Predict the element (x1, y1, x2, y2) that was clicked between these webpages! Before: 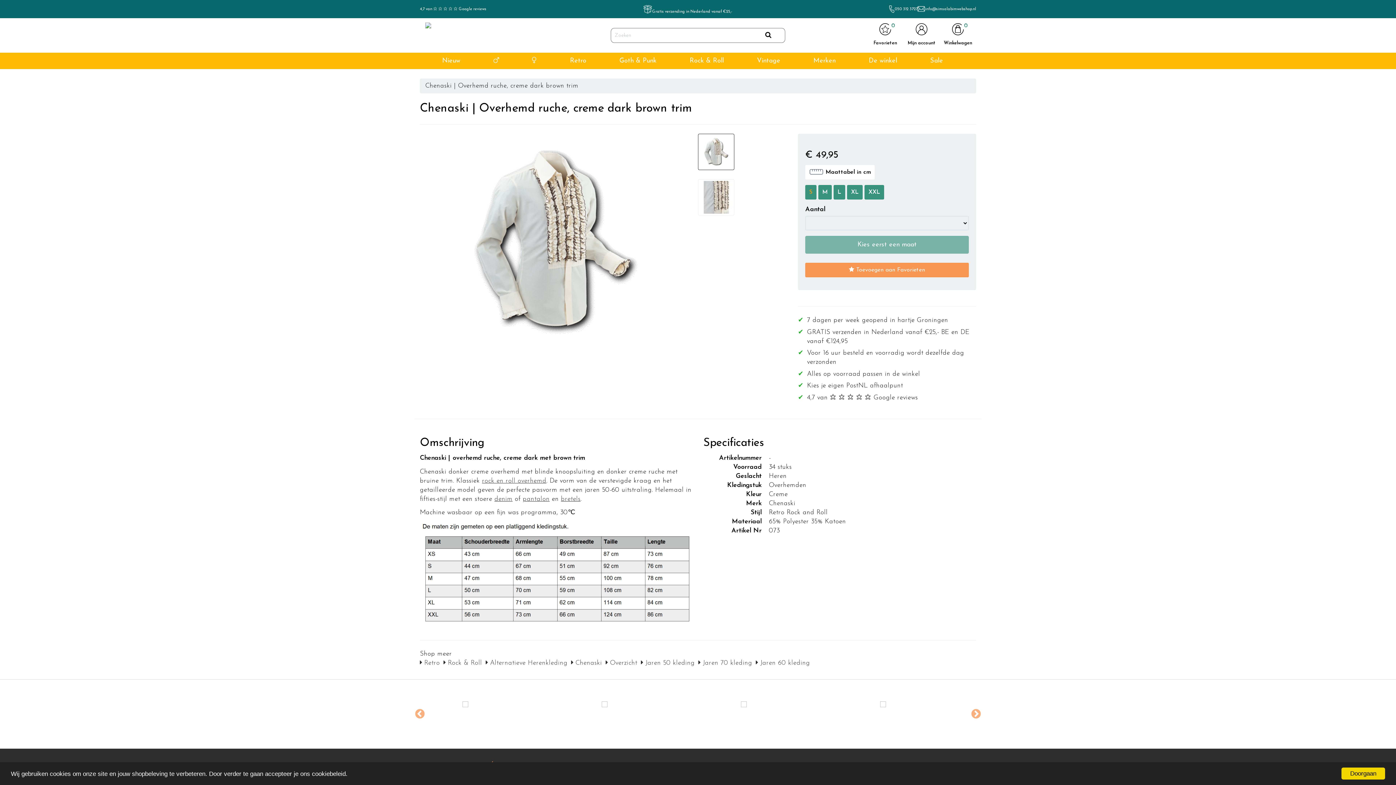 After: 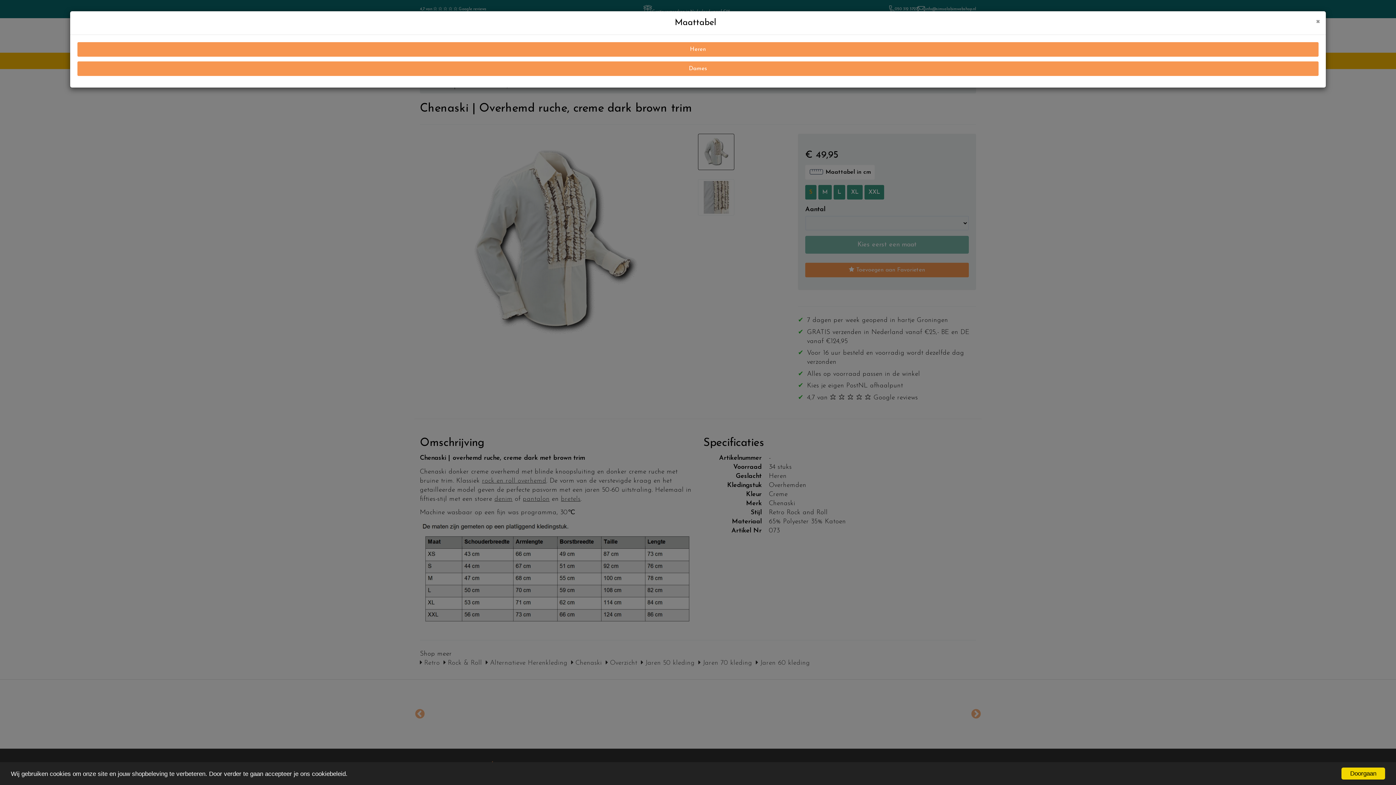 Action: bbox: (805, 165, 874, 179) label:  Maattabel in cm